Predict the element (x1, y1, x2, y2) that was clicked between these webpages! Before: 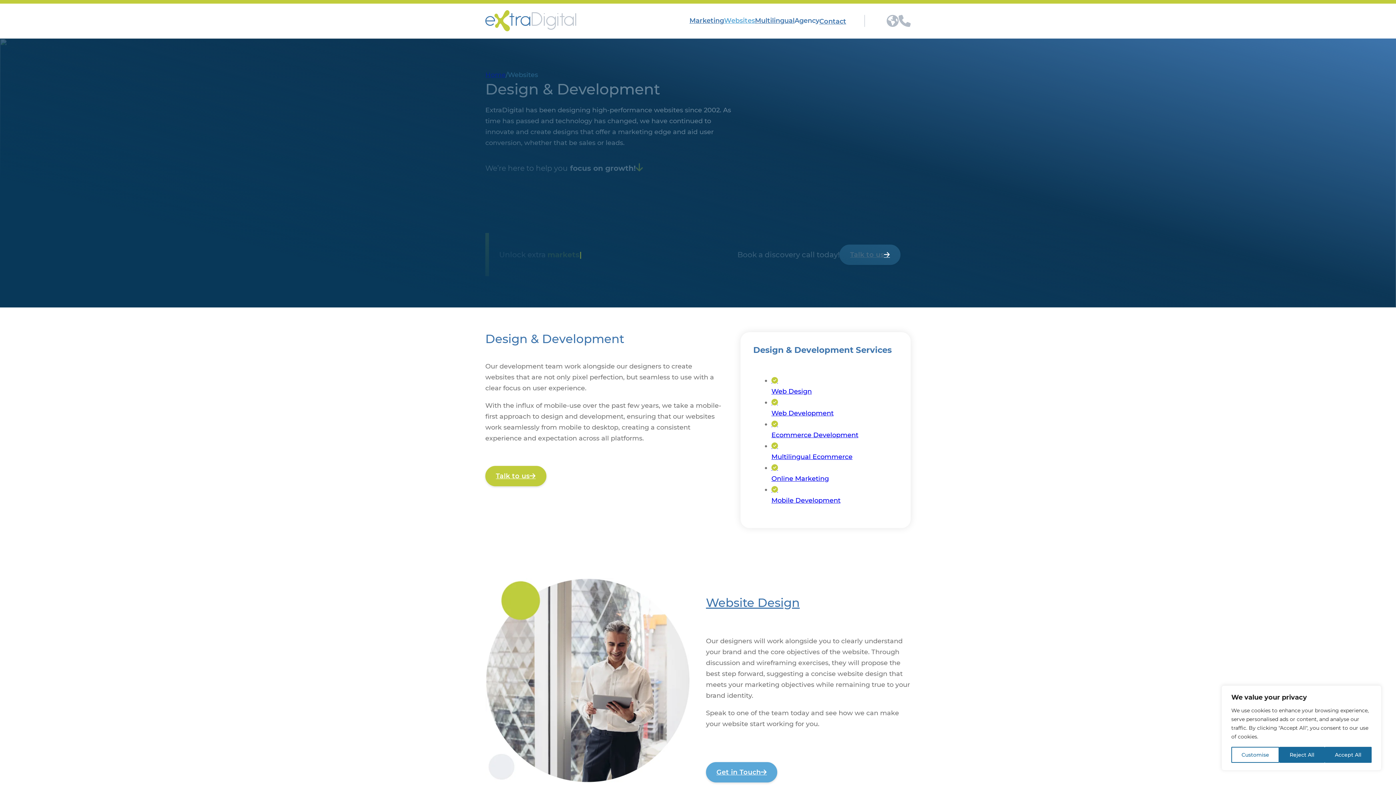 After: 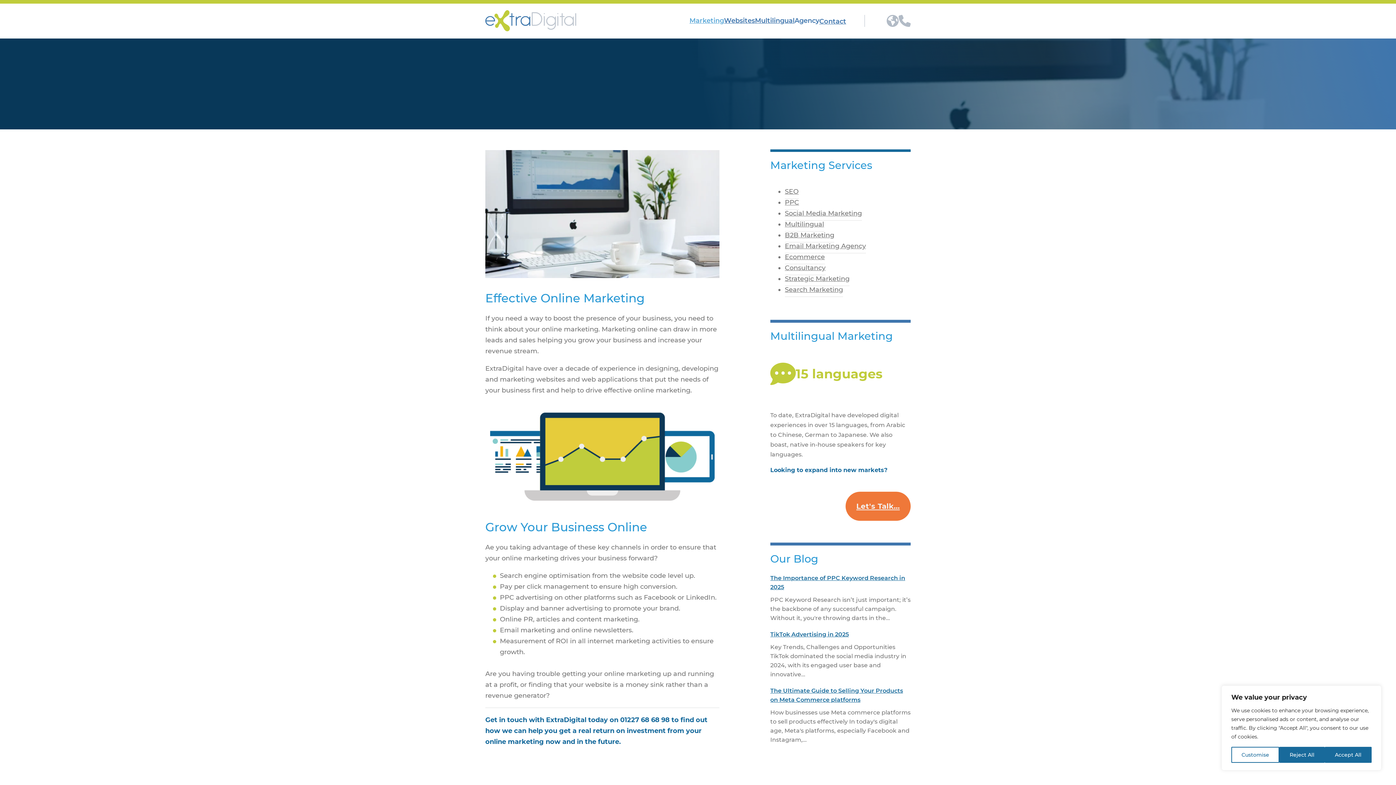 Action: bbox: (771, 462, 858, 482) label: Online Marketing